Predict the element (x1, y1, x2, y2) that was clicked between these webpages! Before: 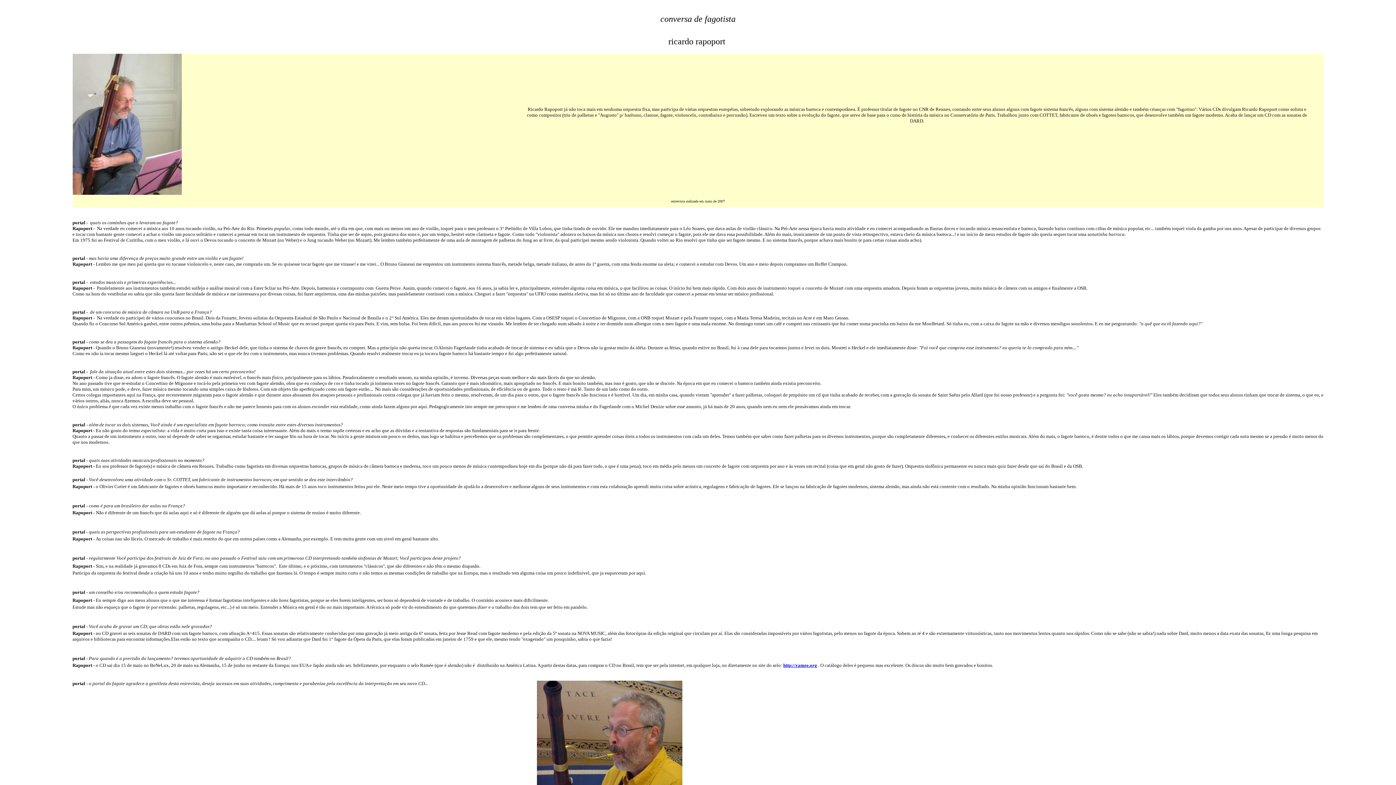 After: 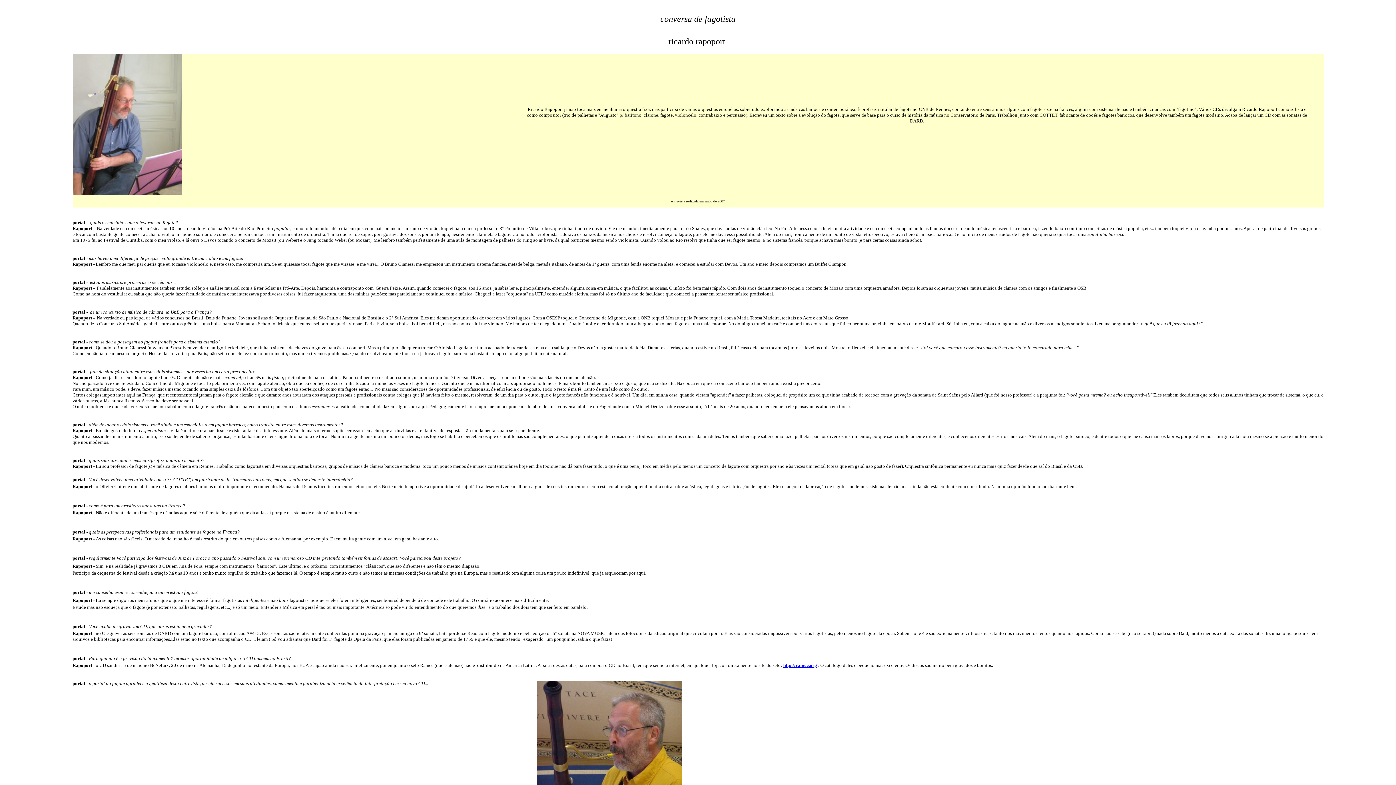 Action: label: http://ramee.org bbox: (783, 662, 817, 668)